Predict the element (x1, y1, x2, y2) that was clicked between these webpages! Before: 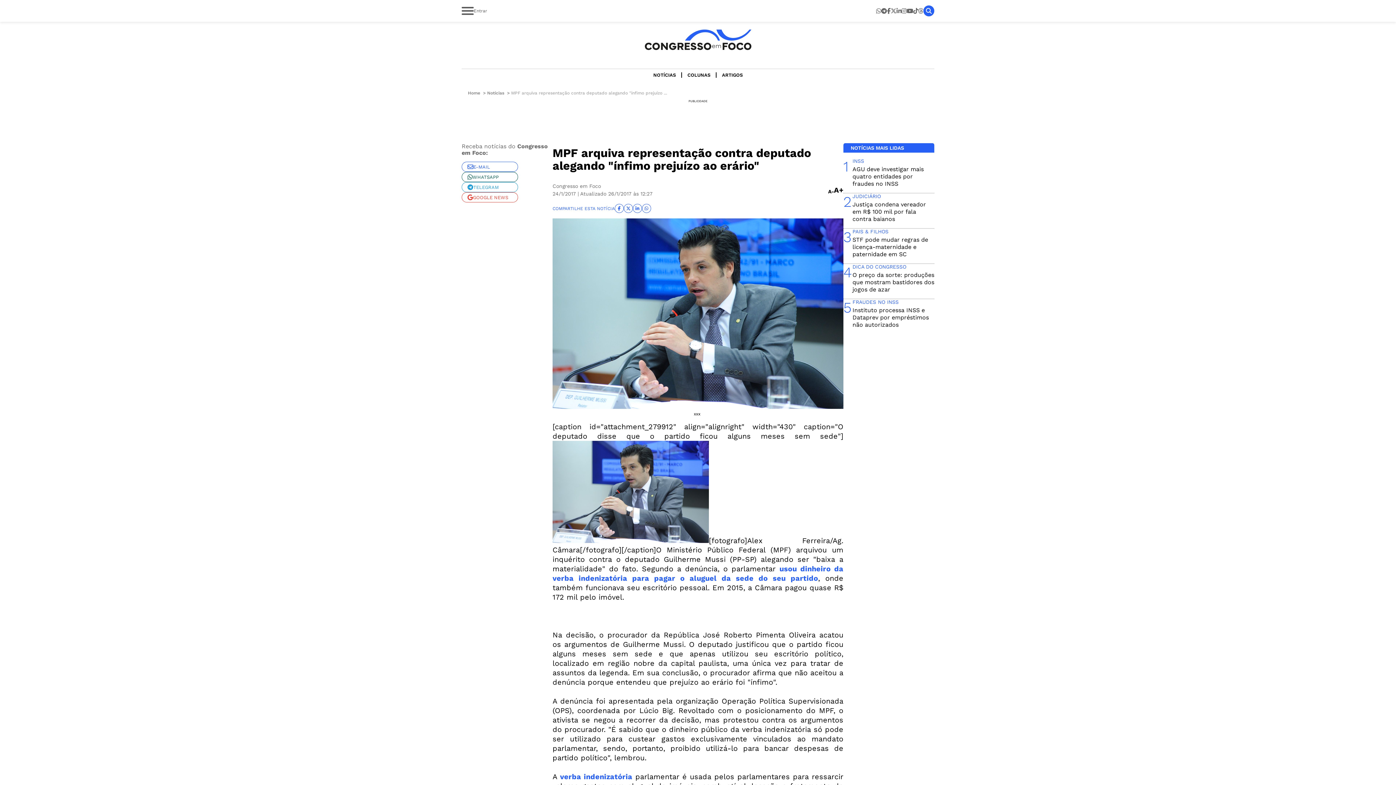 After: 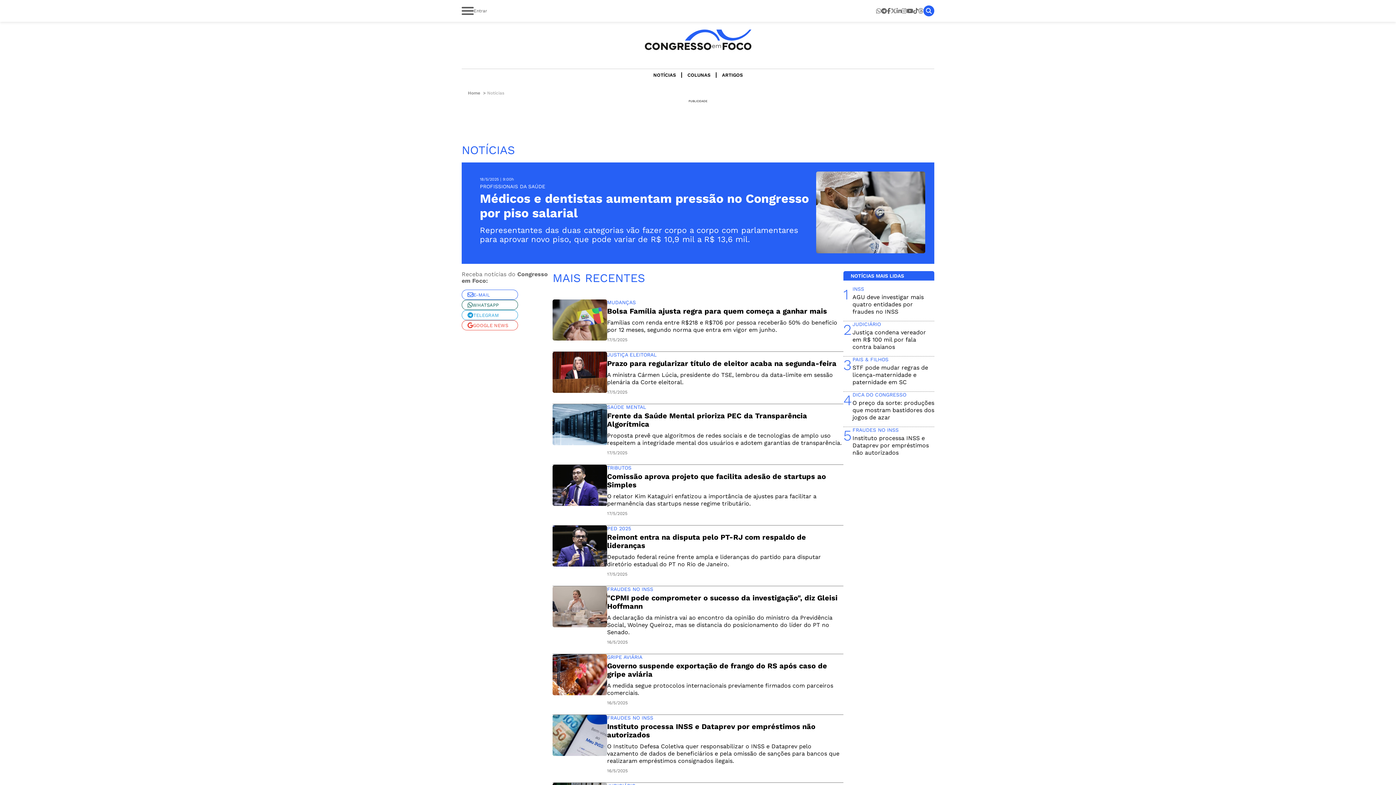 Action: bbox: (648, 72, 682, 77) label: NOTÍCIAS